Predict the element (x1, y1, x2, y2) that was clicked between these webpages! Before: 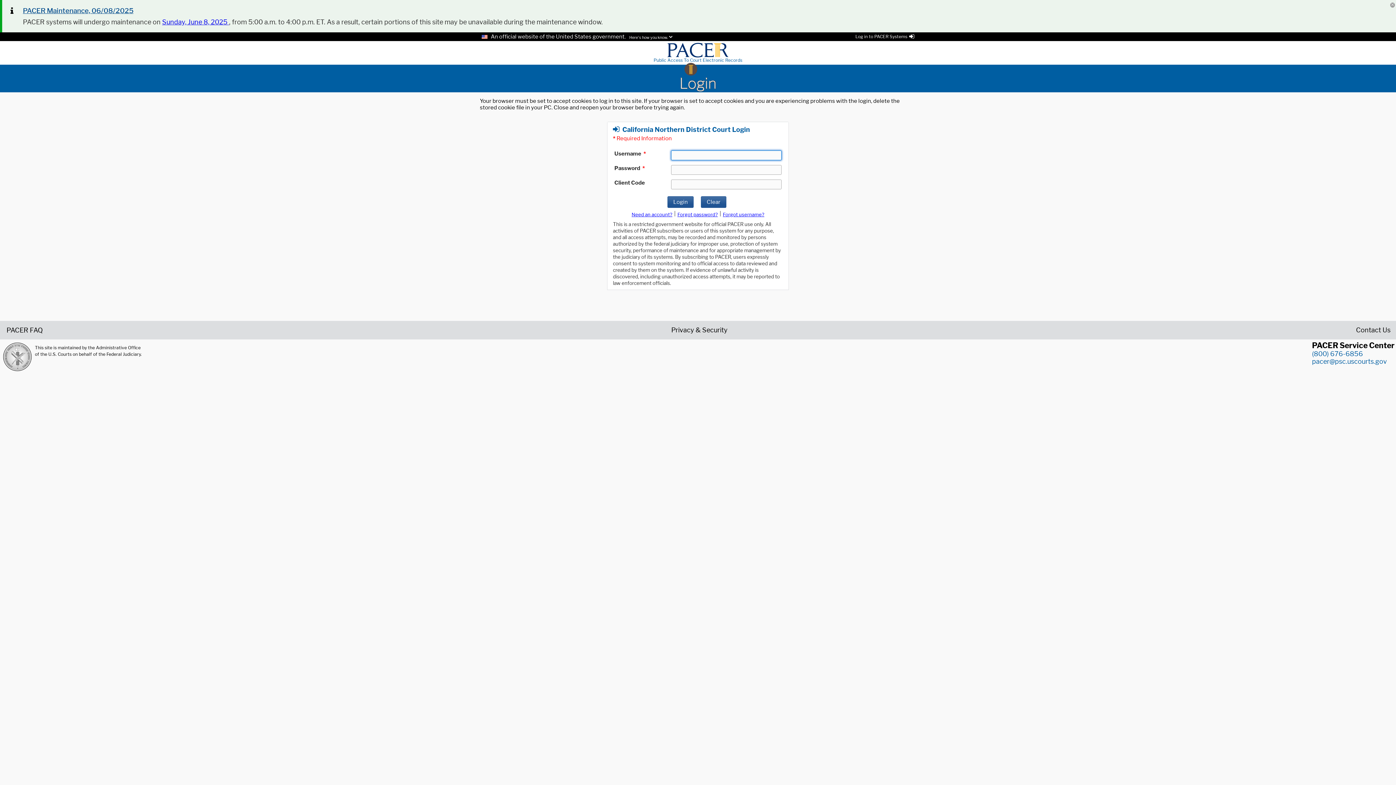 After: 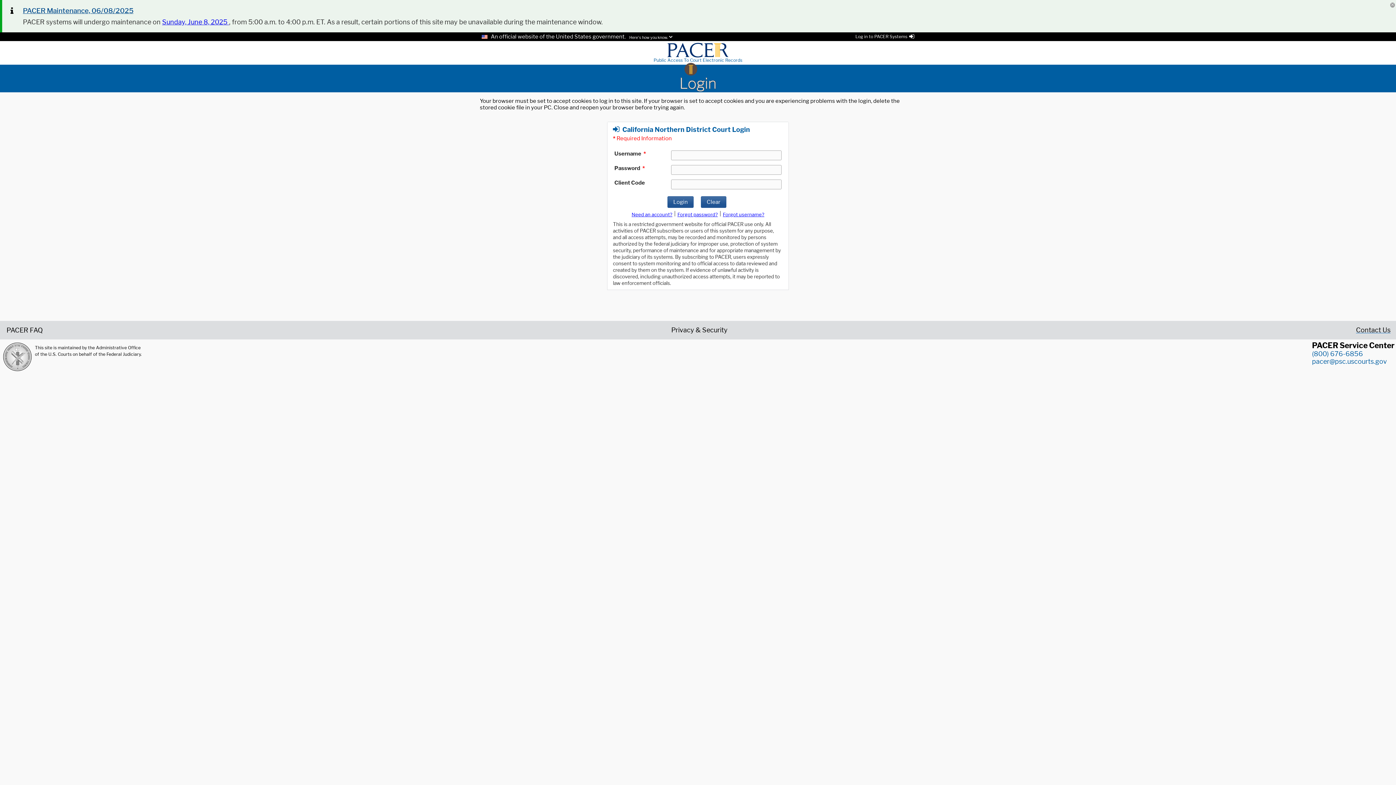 Action: label: Contact Us bbox: (1356, 326, 1390, 333)